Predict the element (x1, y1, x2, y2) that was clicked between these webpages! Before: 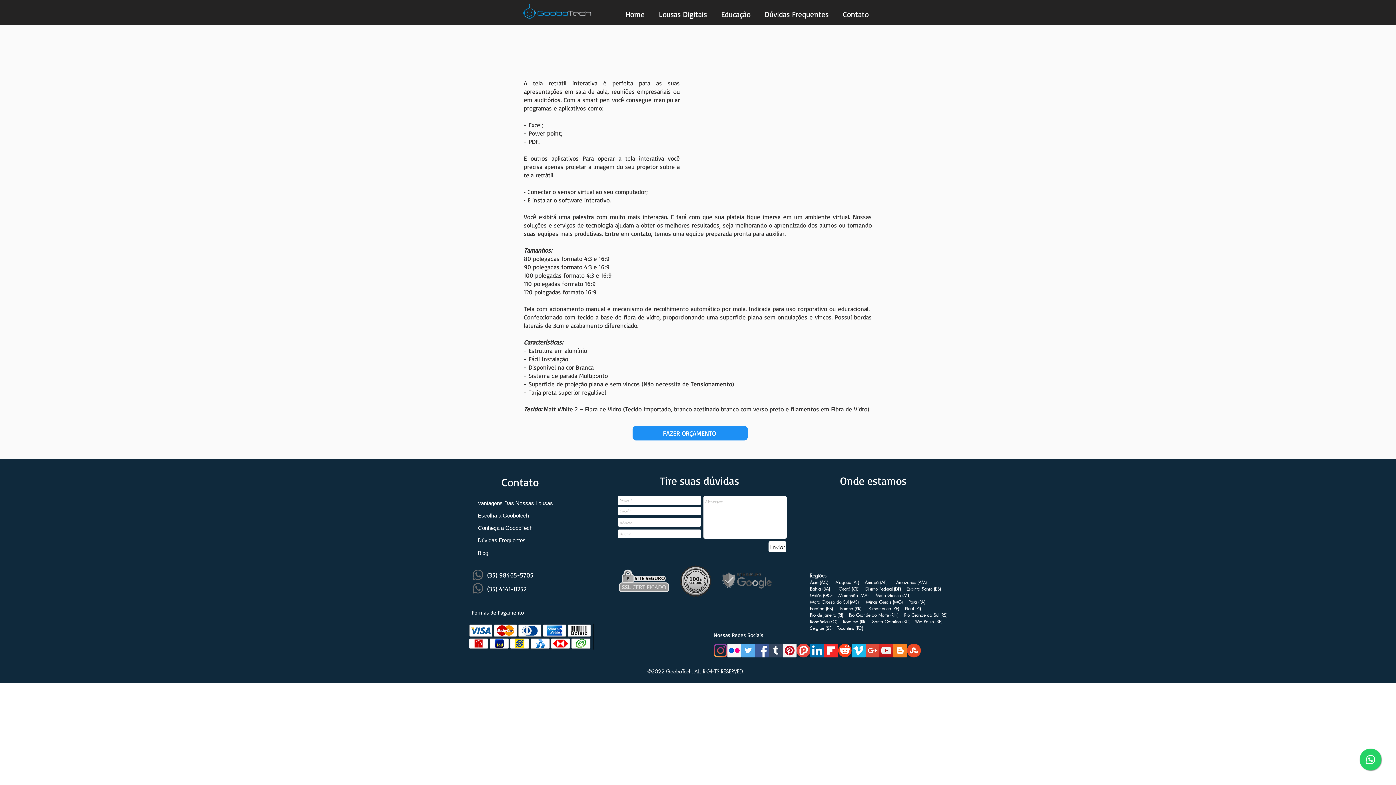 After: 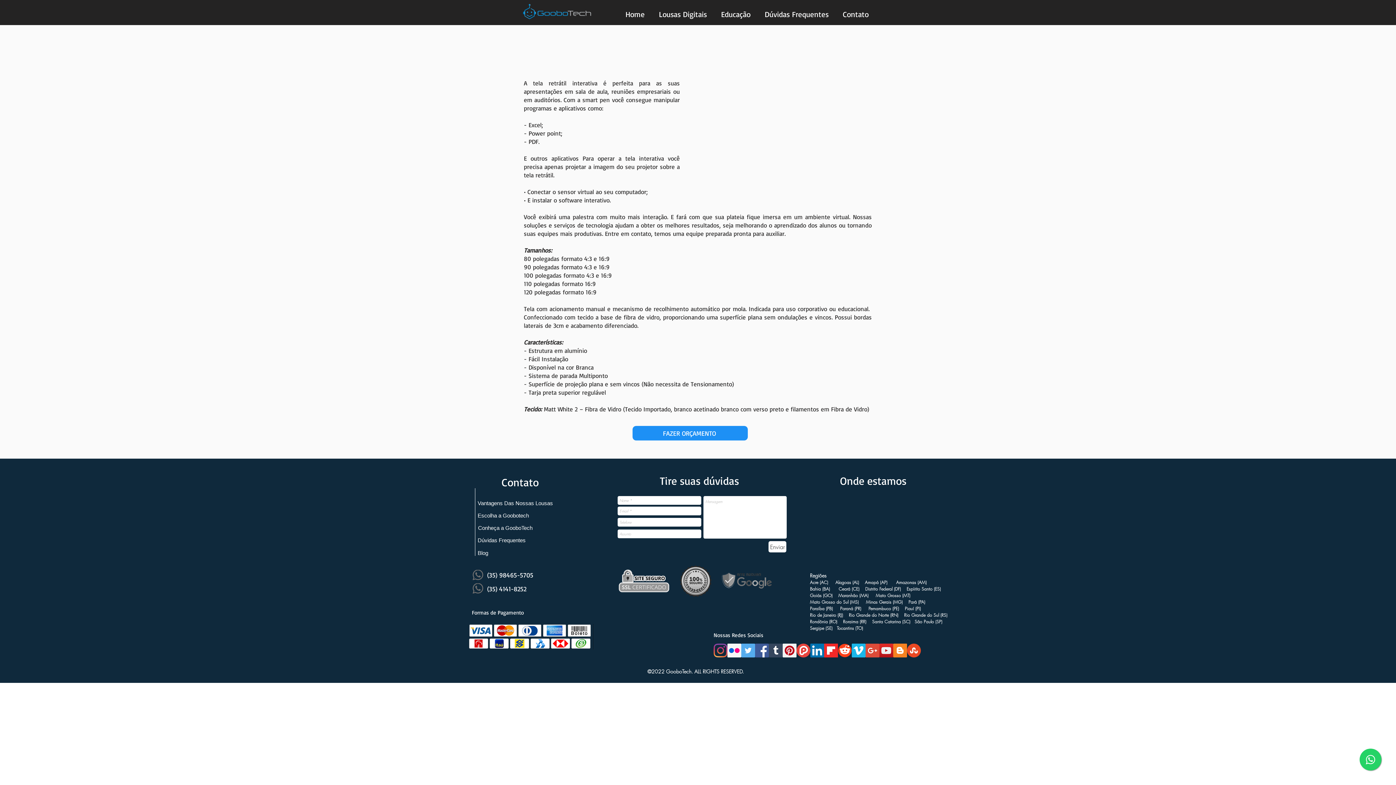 Action: label: Enviar bbox: (768, 541, 786, 552)